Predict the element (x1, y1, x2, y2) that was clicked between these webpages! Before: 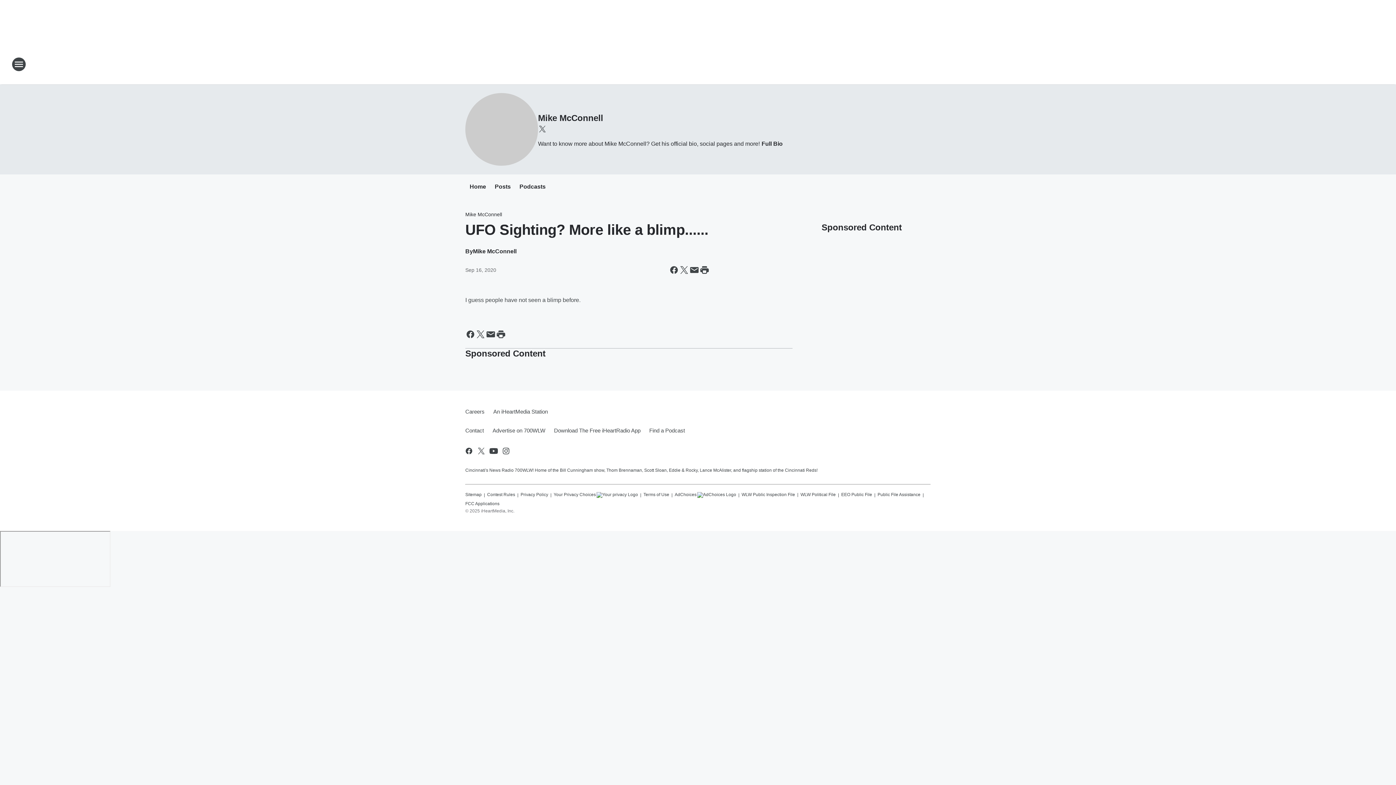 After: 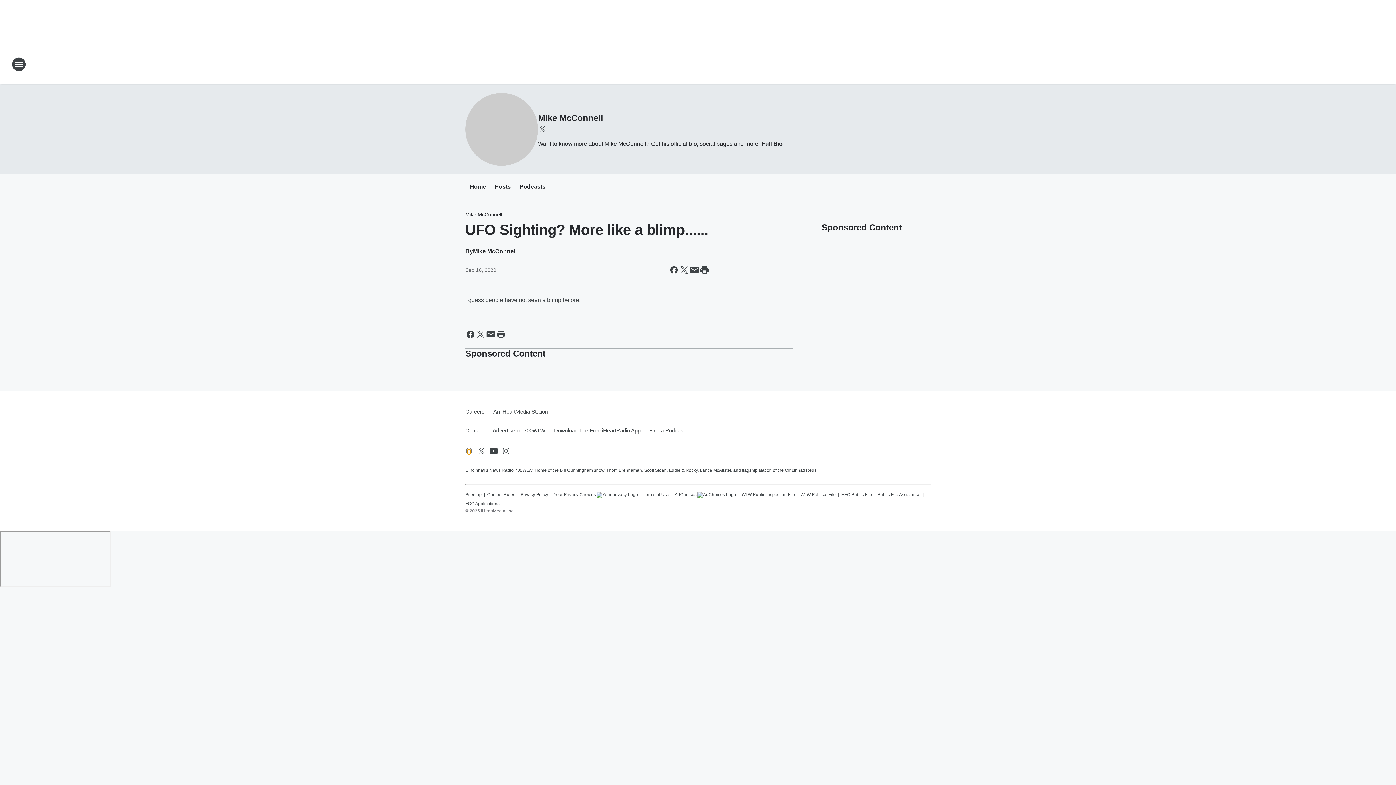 Action: label: Visit us on facebook bbox: (464, 446, 473, 455)